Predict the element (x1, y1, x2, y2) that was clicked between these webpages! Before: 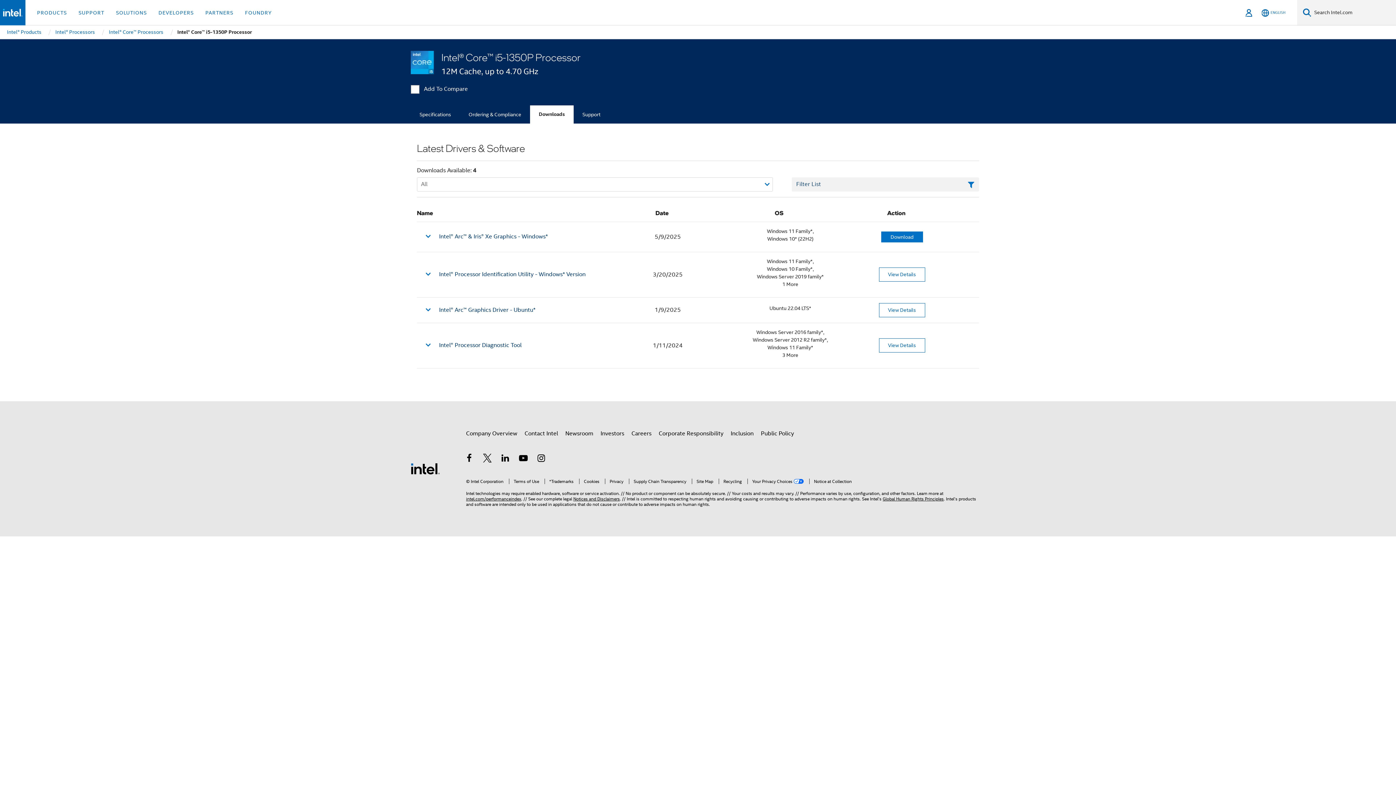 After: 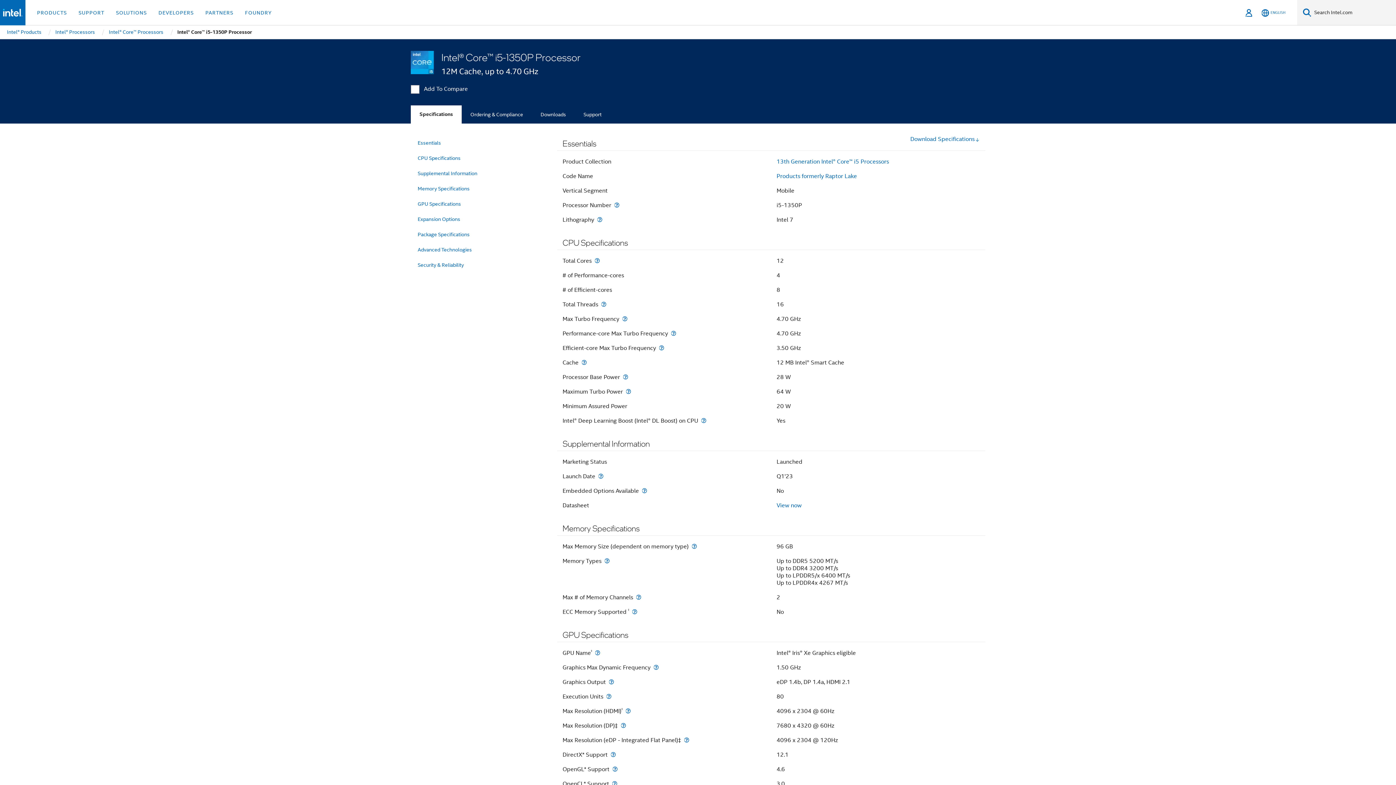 Action: label: Specifications bbox: (410, 105, 460, 123)